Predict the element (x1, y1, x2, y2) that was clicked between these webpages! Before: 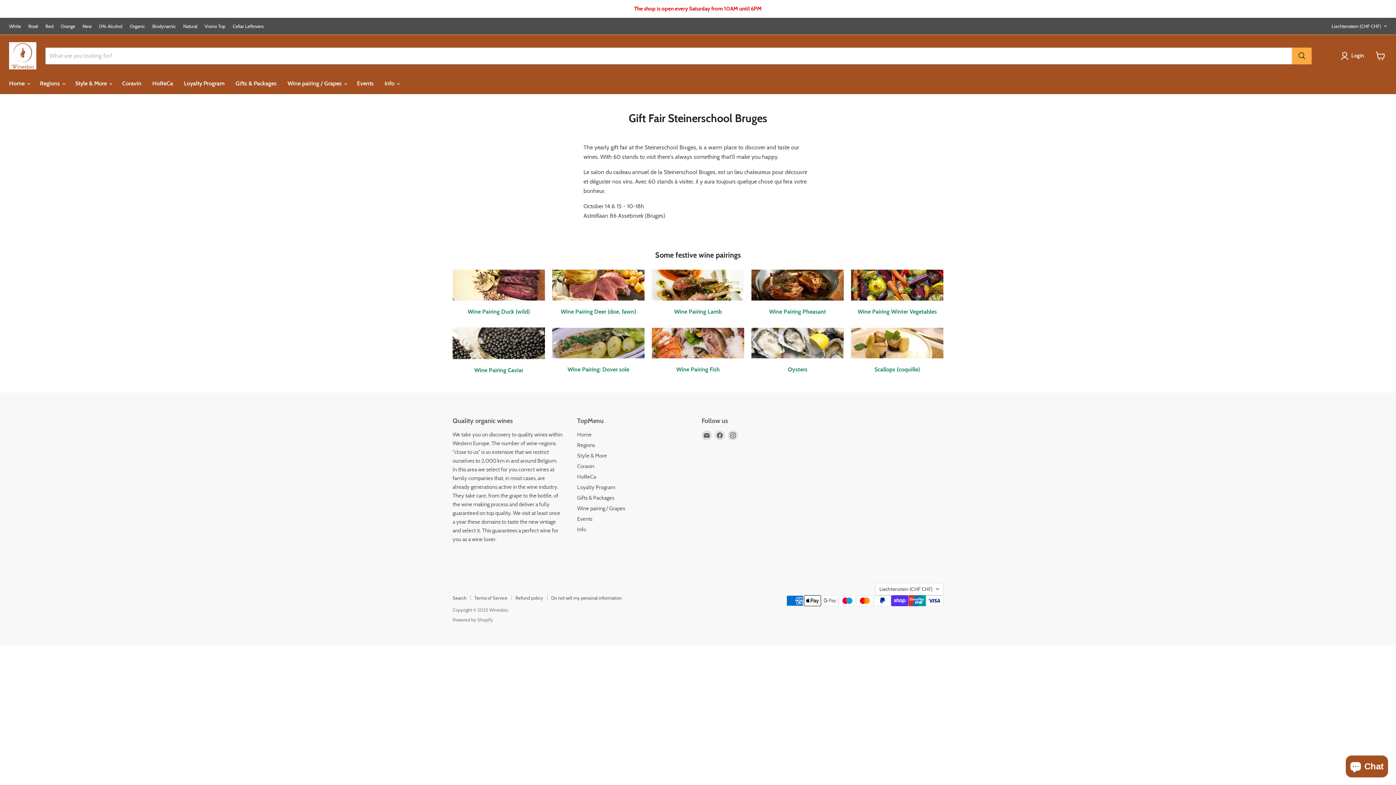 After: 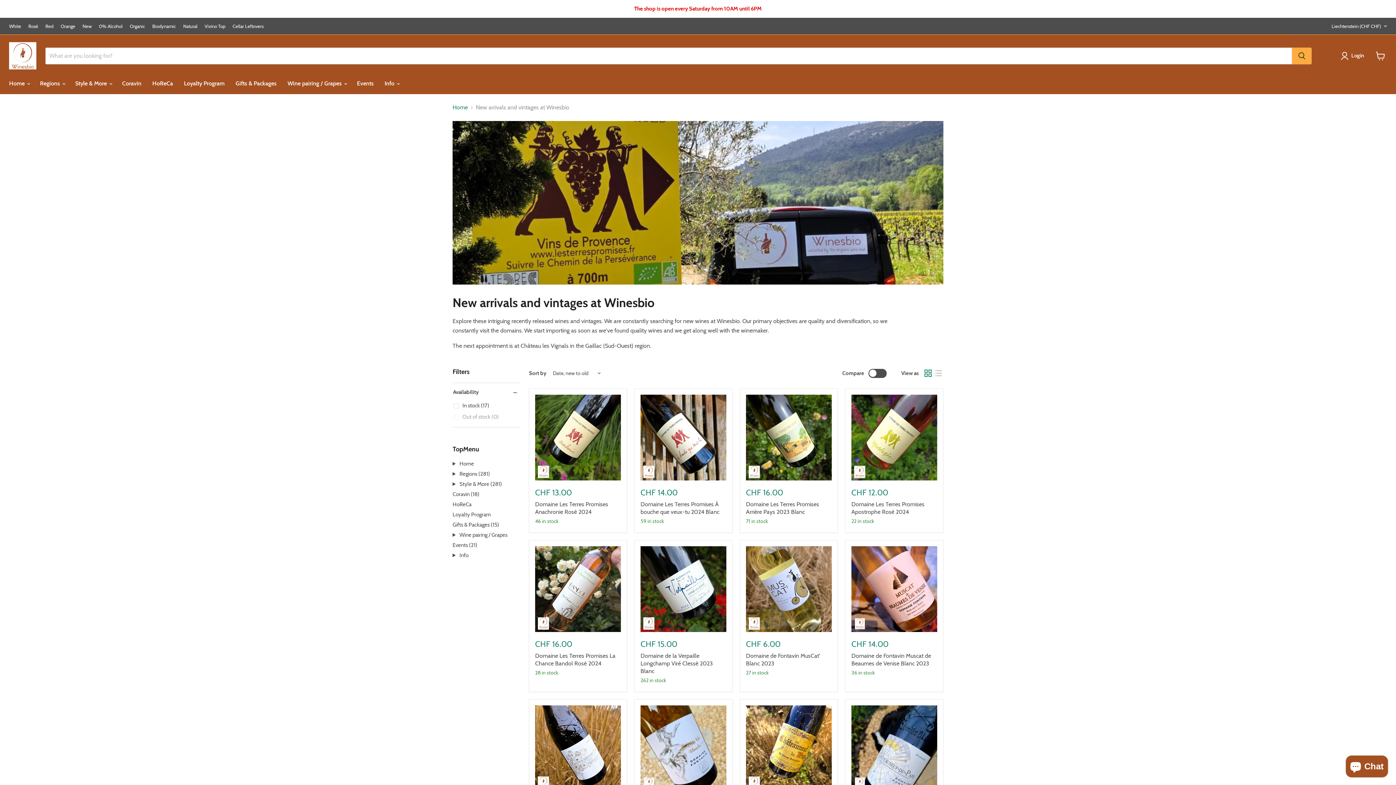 Action: label: New bbox: (82, 23, 91, 28)